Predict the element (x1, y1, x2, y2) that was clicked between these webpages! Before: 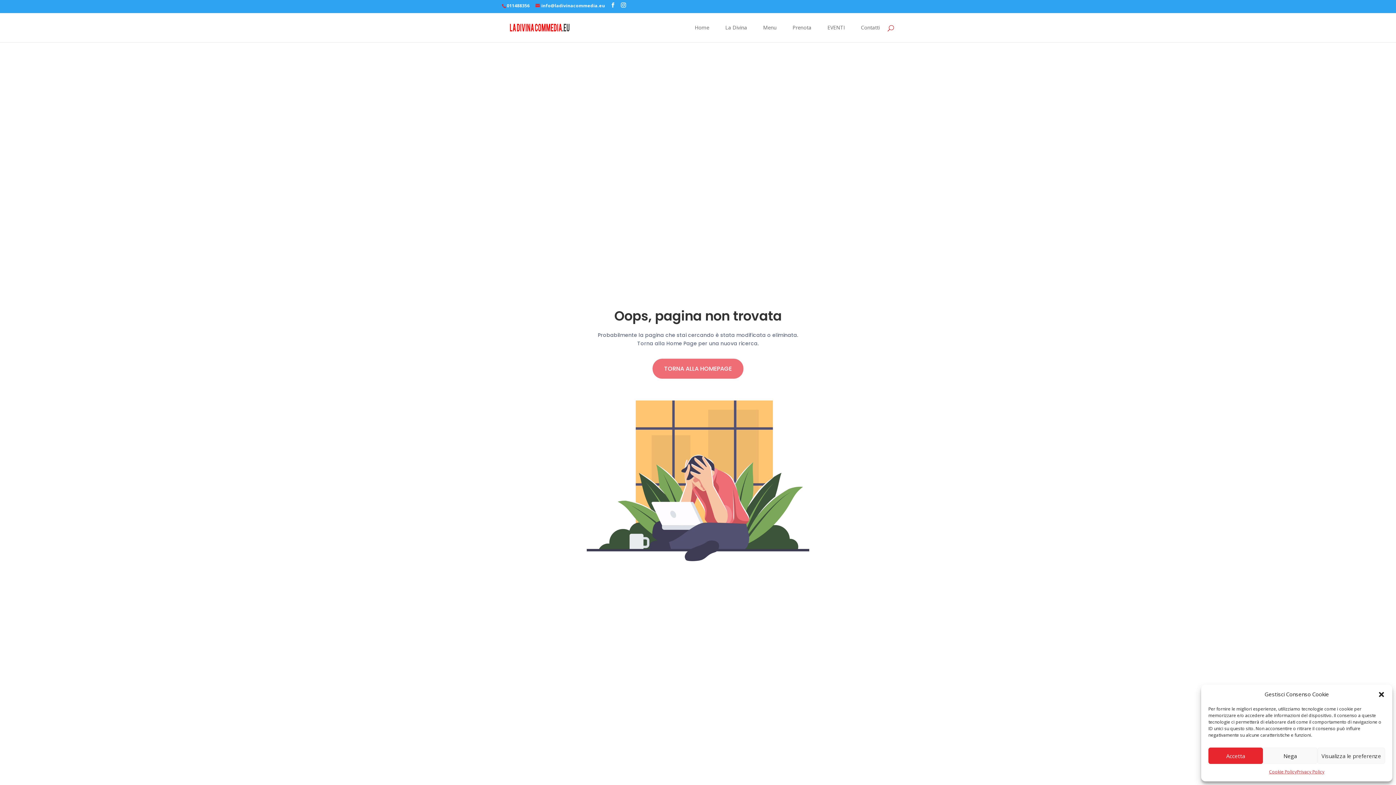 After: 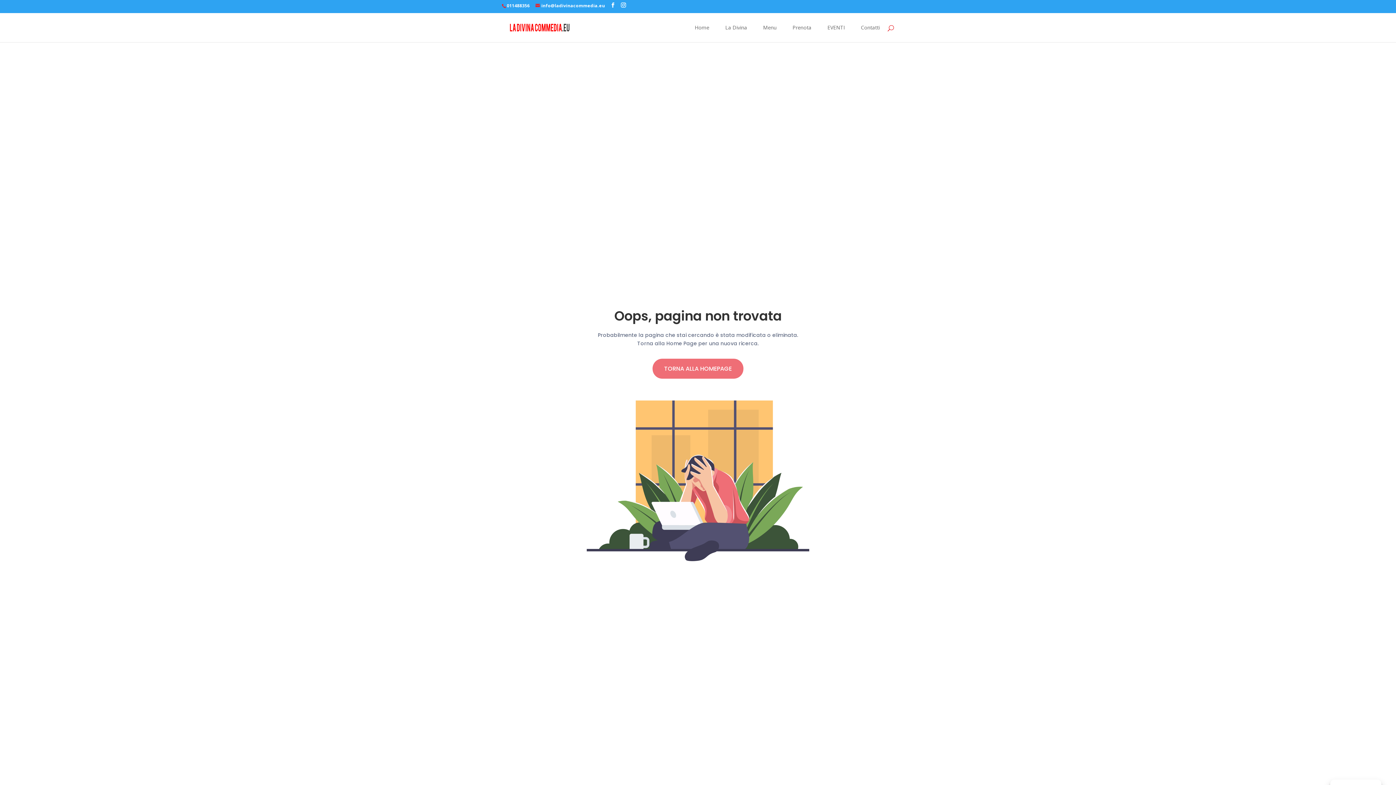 Action: bbox: (1263, 748, 1317, 764) label: Nega